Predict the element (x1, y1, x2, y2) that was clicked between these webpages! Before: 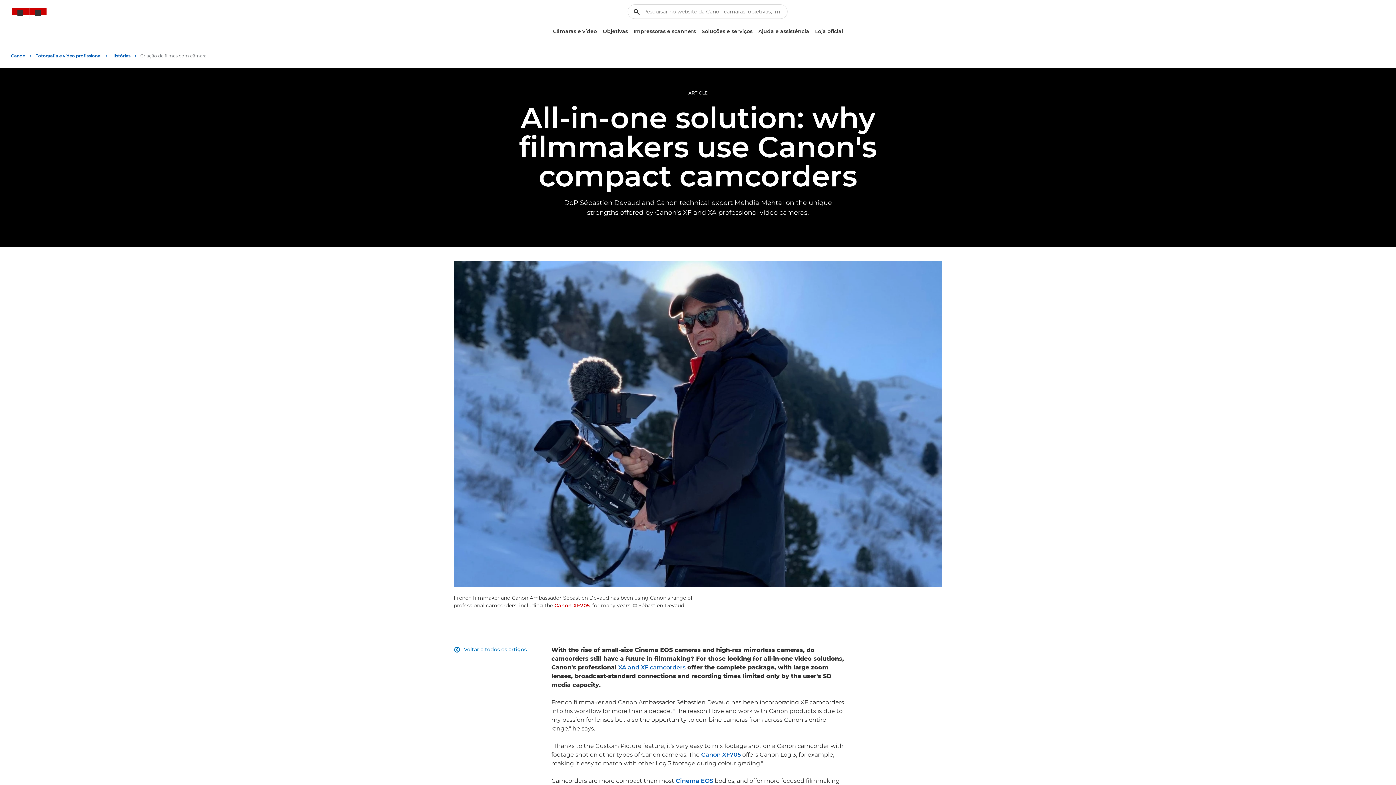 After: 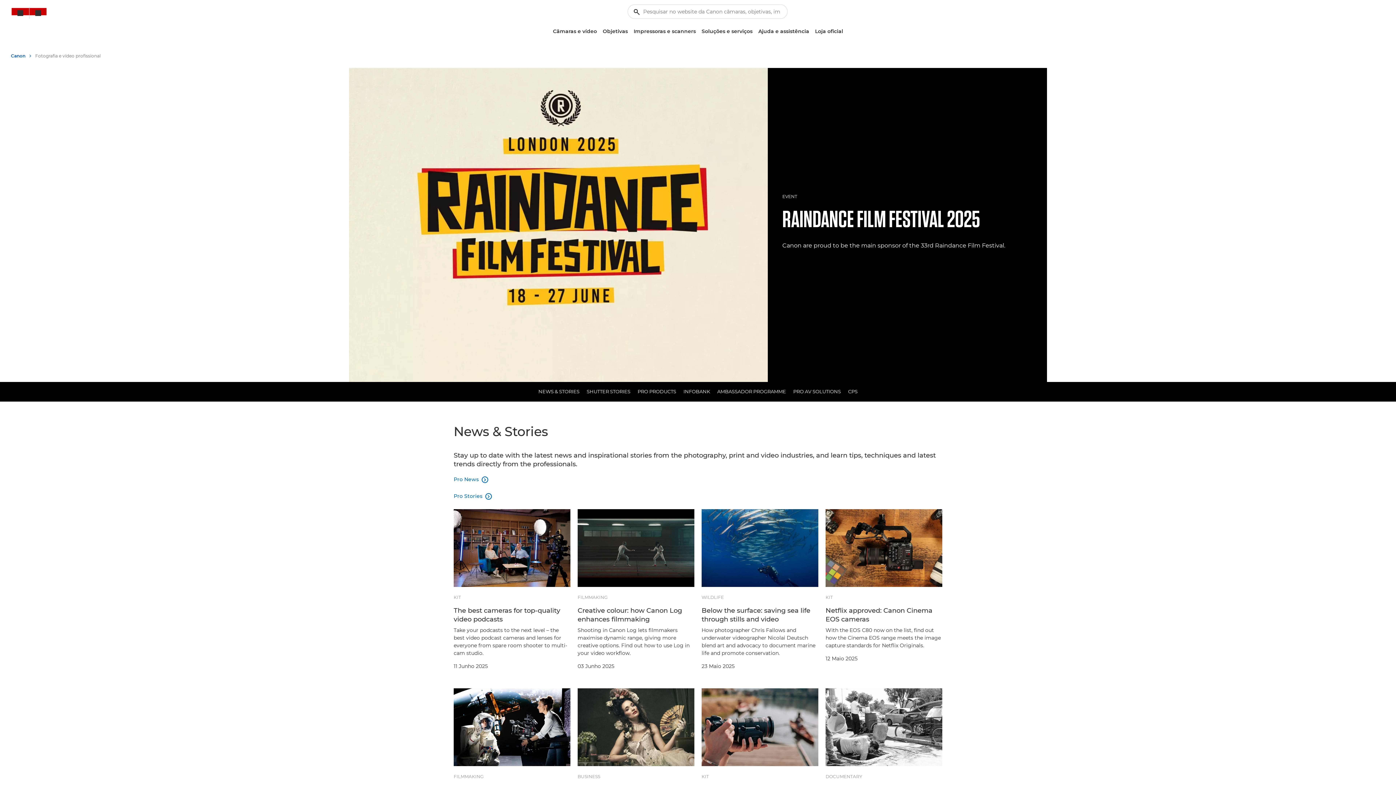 Action: bbox: (35, 50, 107, 61) label: Fotografia e vídeo profissional